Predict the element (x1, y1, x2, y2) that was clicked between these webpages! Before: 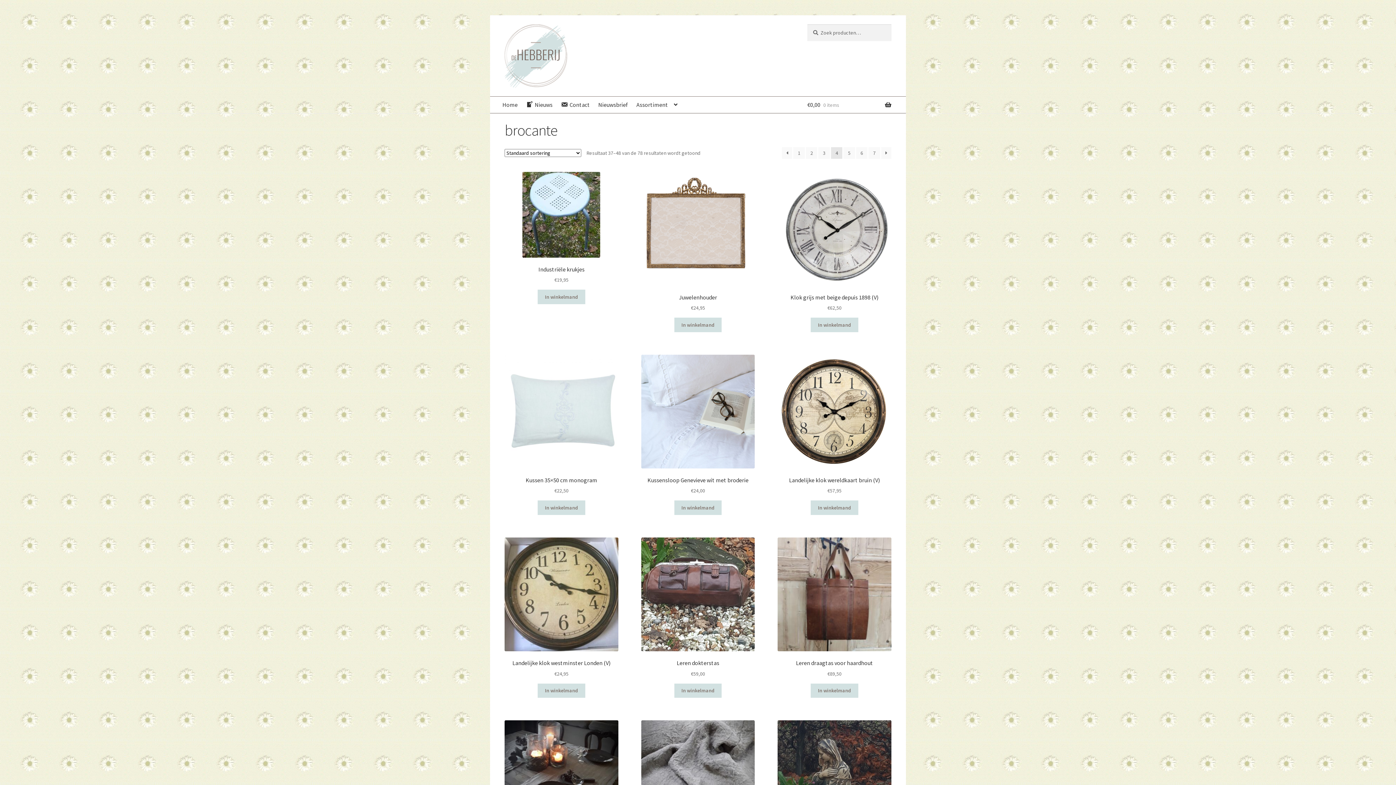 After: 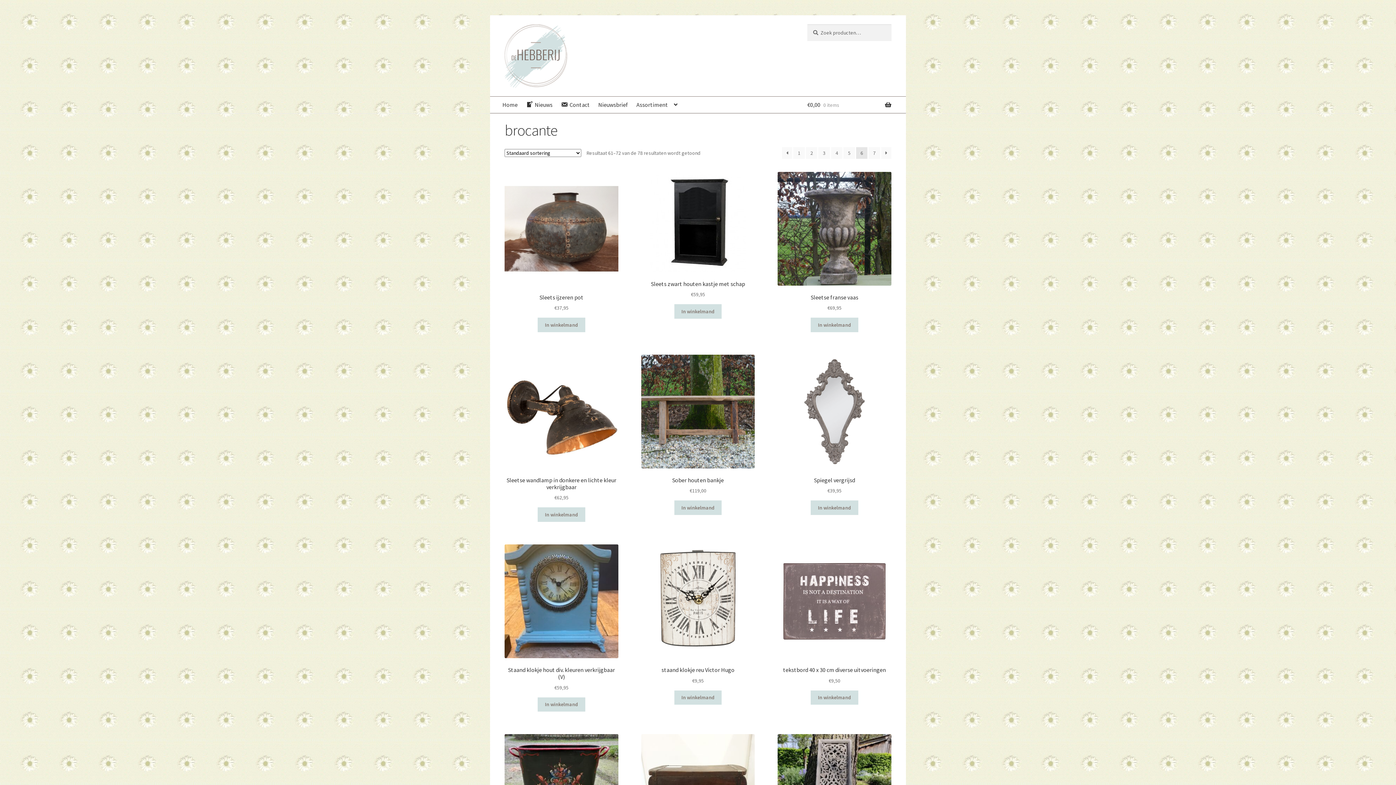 Action: label: 6 bbox: (856, 147, 867, 158)